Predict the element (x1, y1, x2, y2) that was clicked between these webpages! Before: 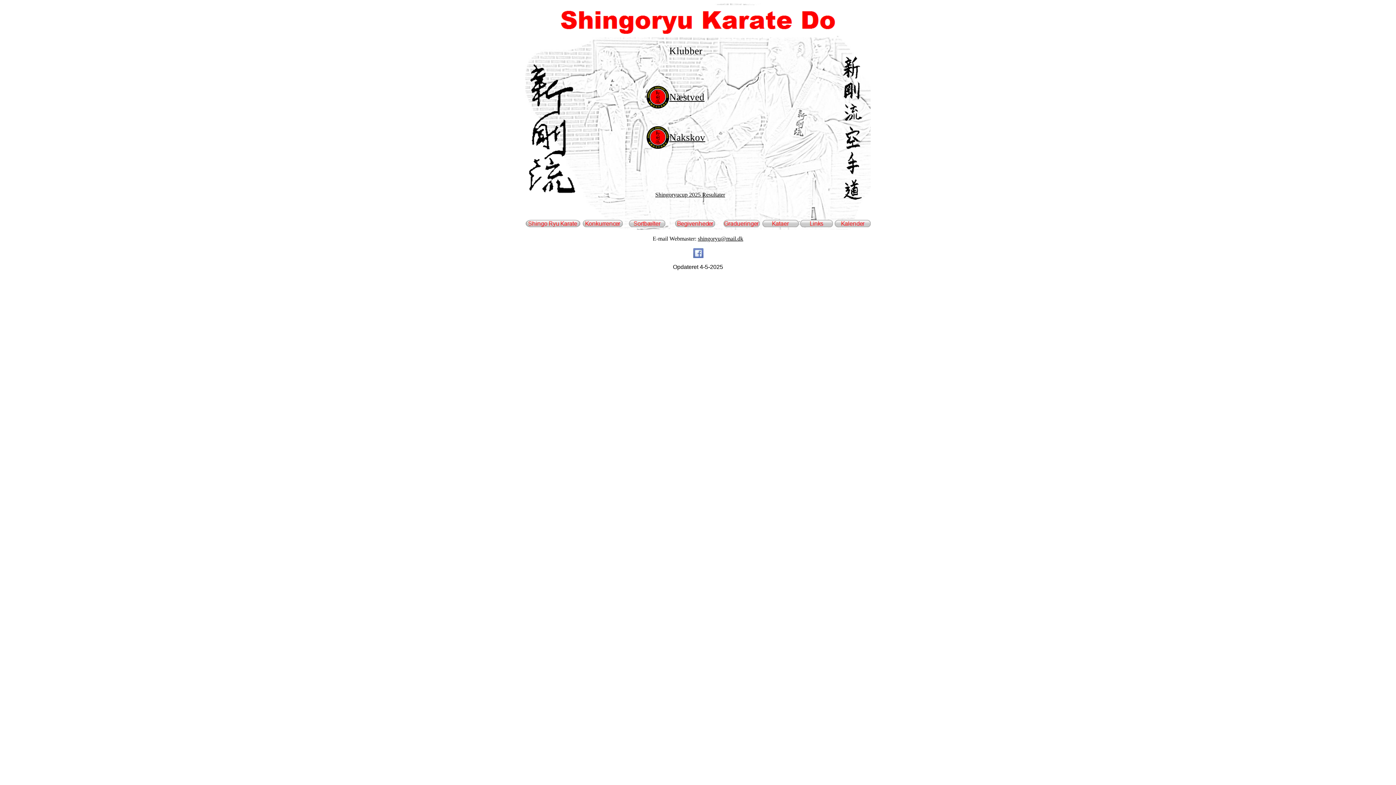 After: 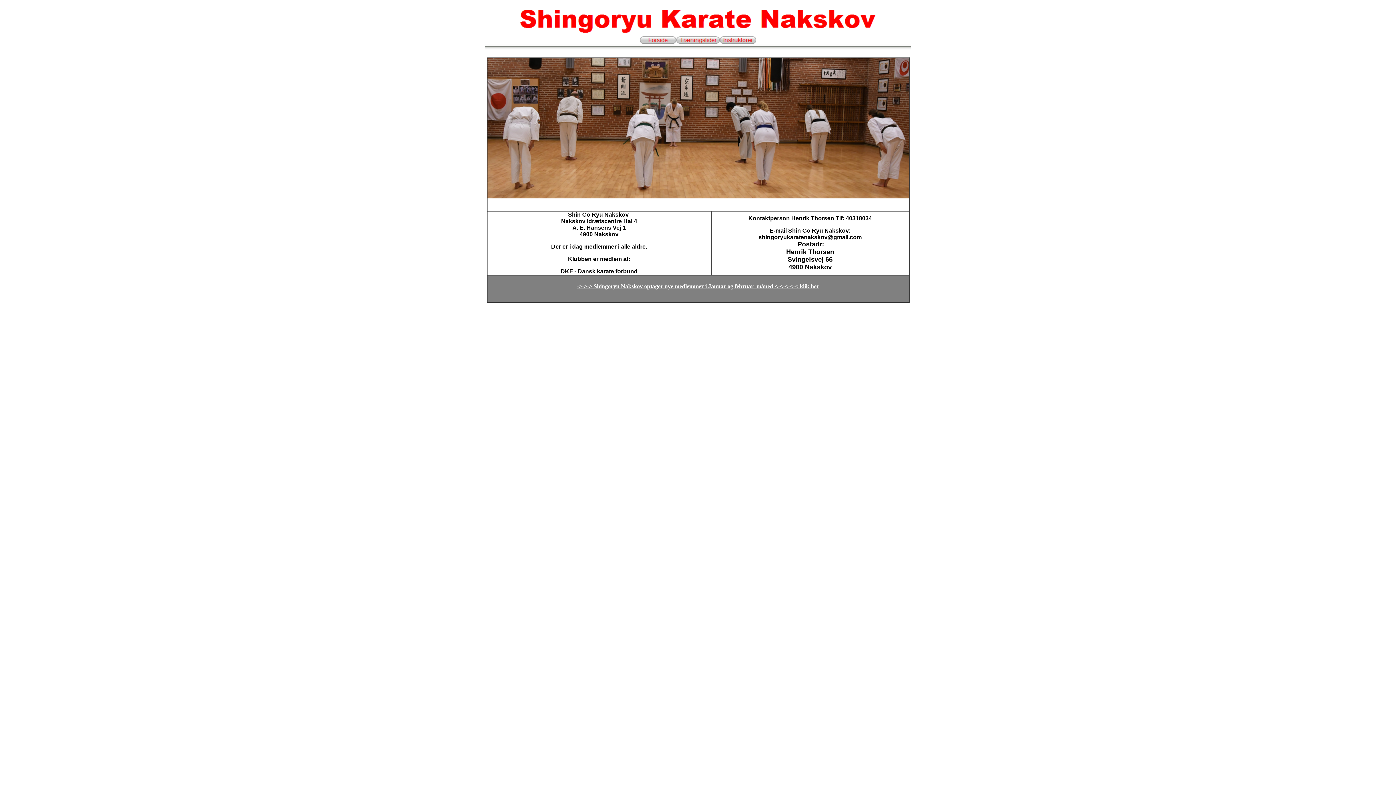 Action: label: Nakskov bbox: (669, 132, 705, 142)